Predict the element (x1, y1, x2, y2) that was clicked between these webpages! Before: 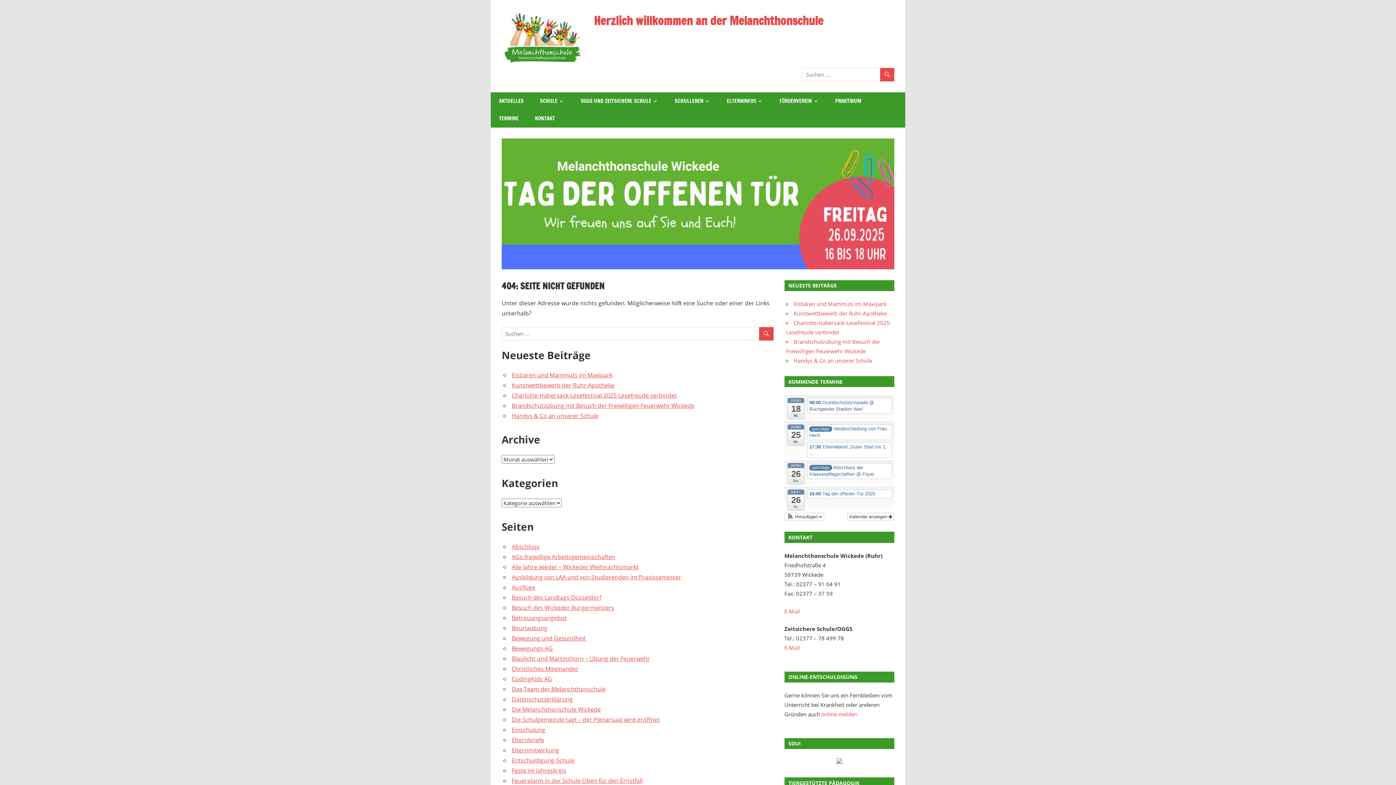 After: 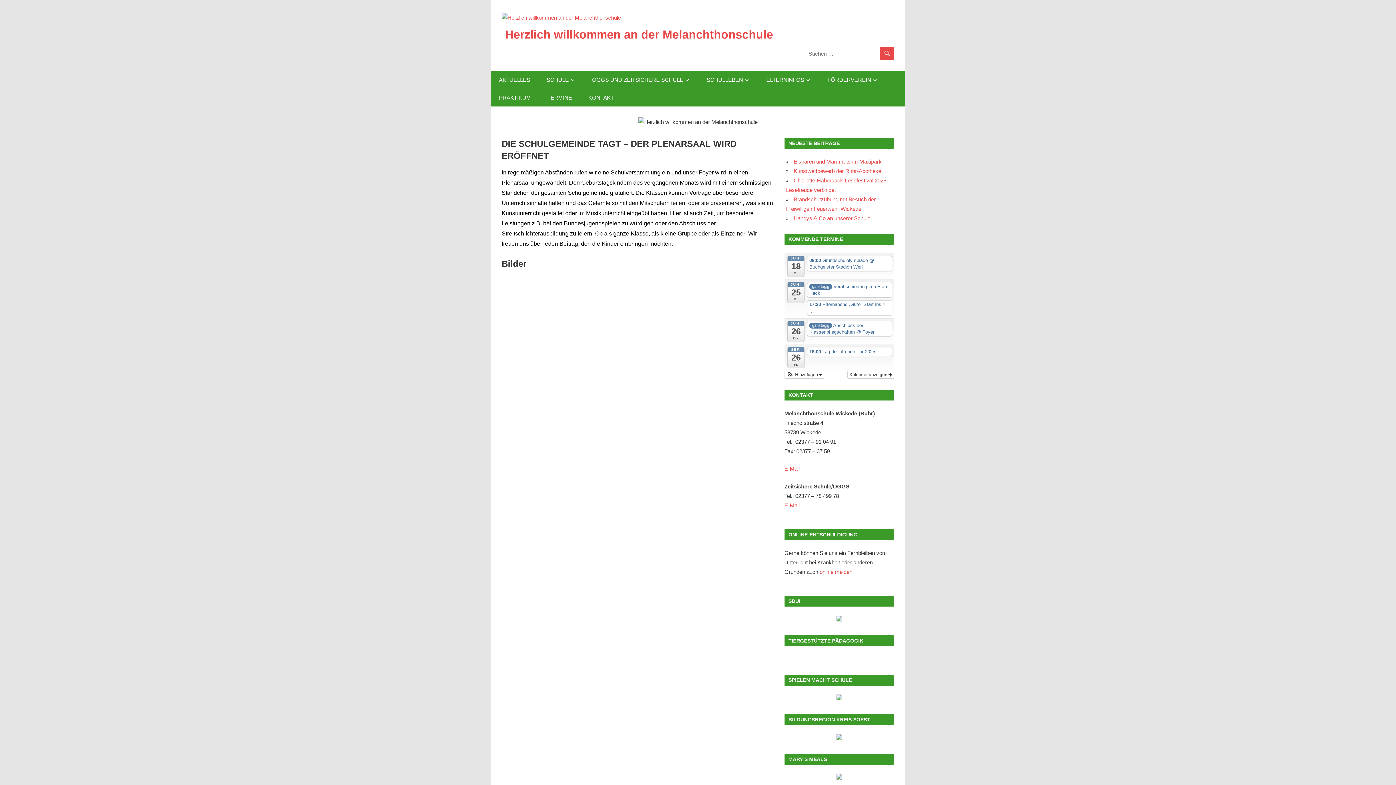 Action: label: Die Schulgemeinde tagt – der Plenarsaal wird eröffnet bbox: (511, 715, 659, 723)